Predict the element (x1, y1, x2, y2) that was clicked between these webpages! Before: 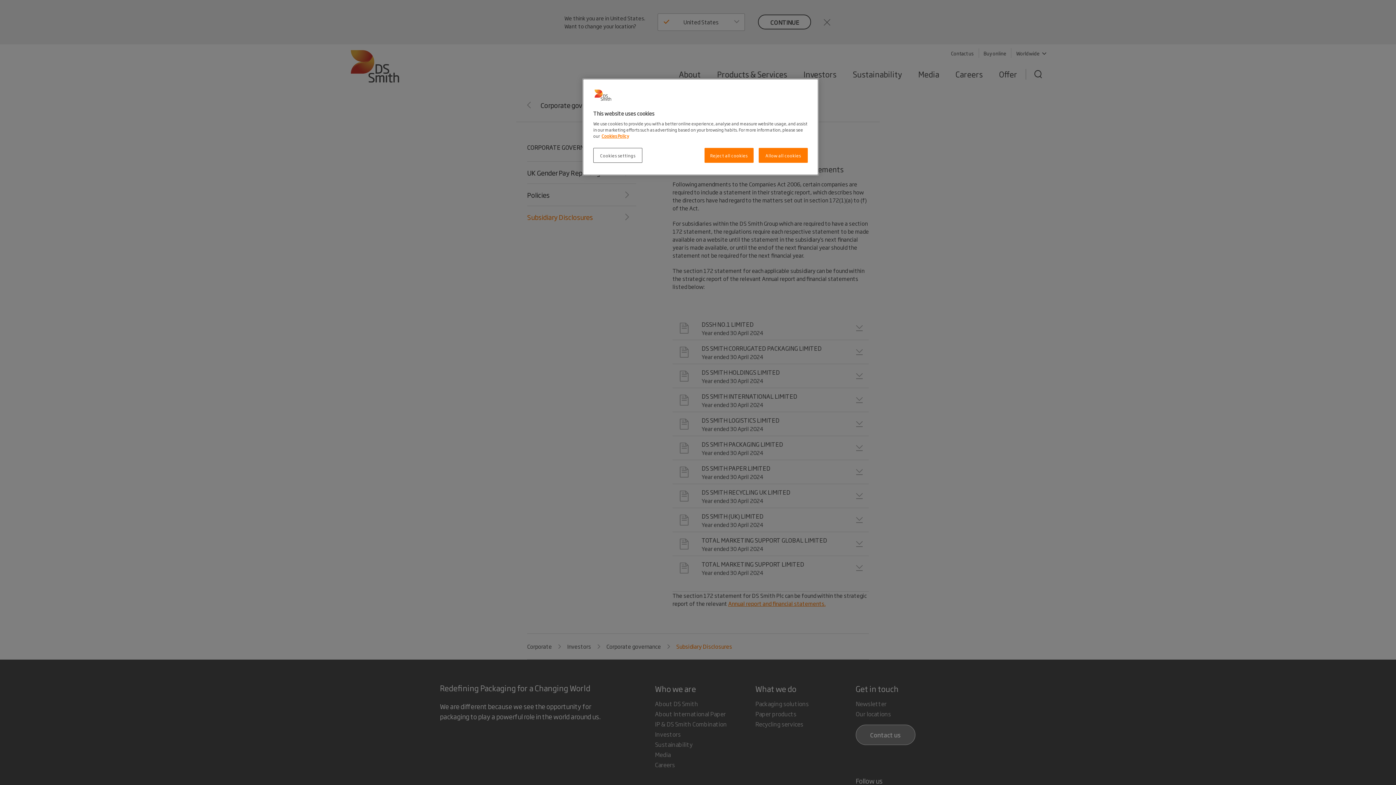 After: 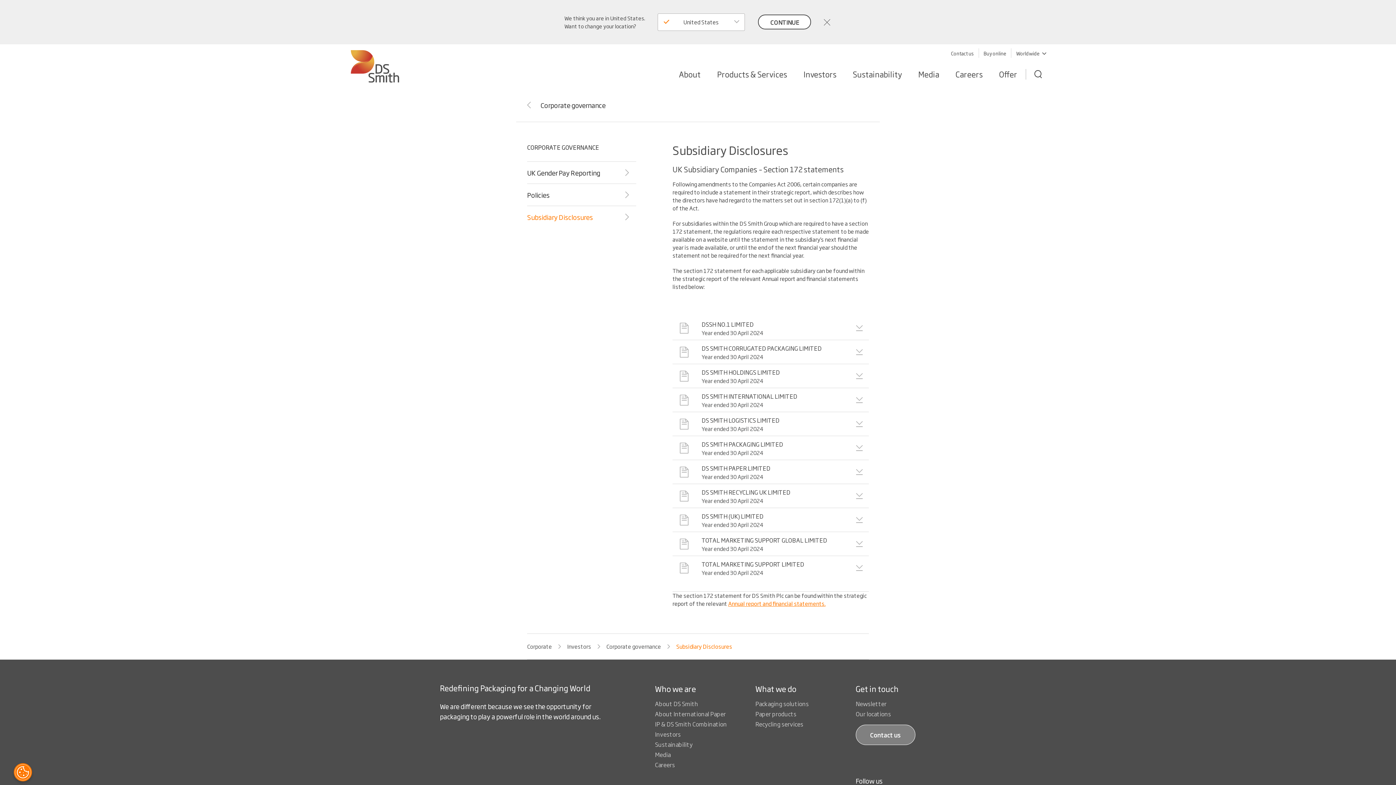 Action: label: Allow all cookies bbox: (758, 148, 808, 162)